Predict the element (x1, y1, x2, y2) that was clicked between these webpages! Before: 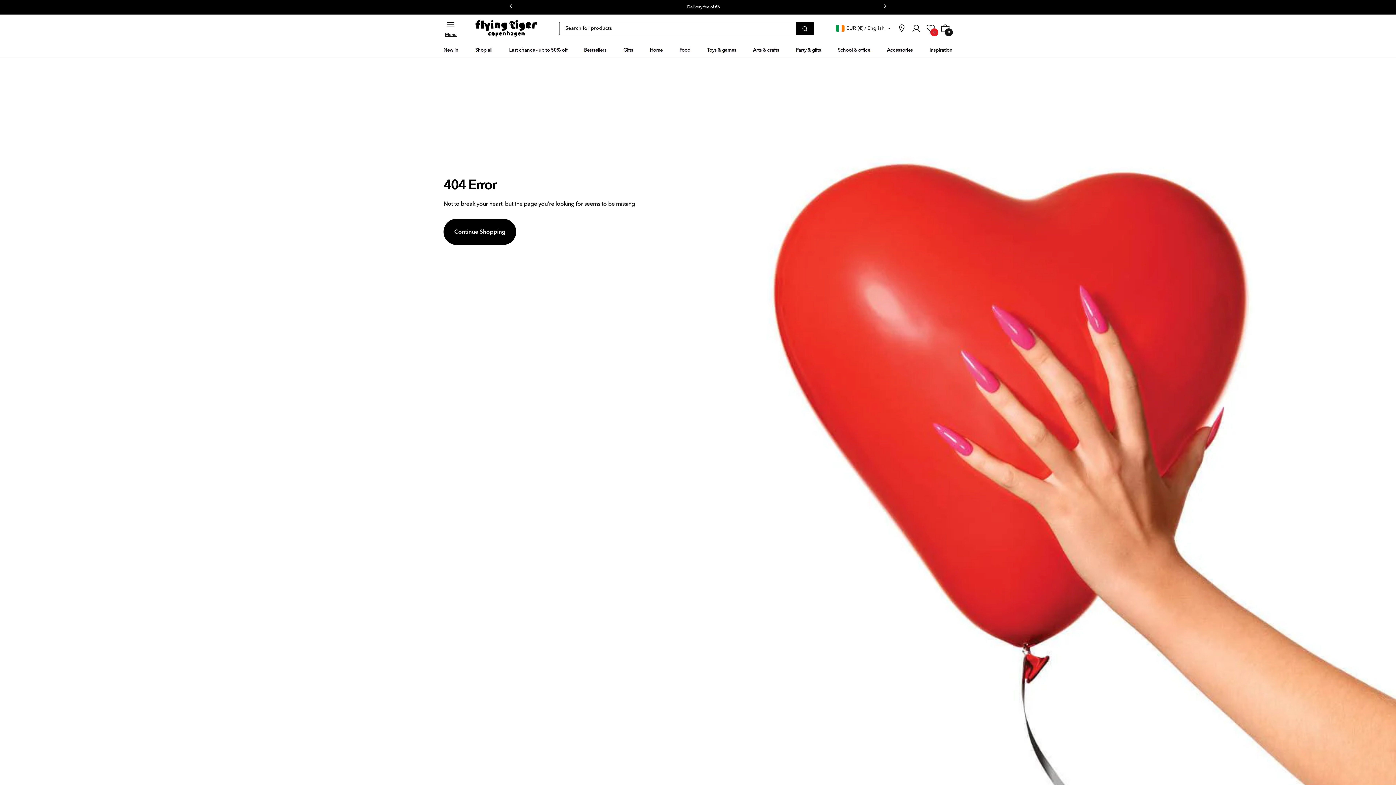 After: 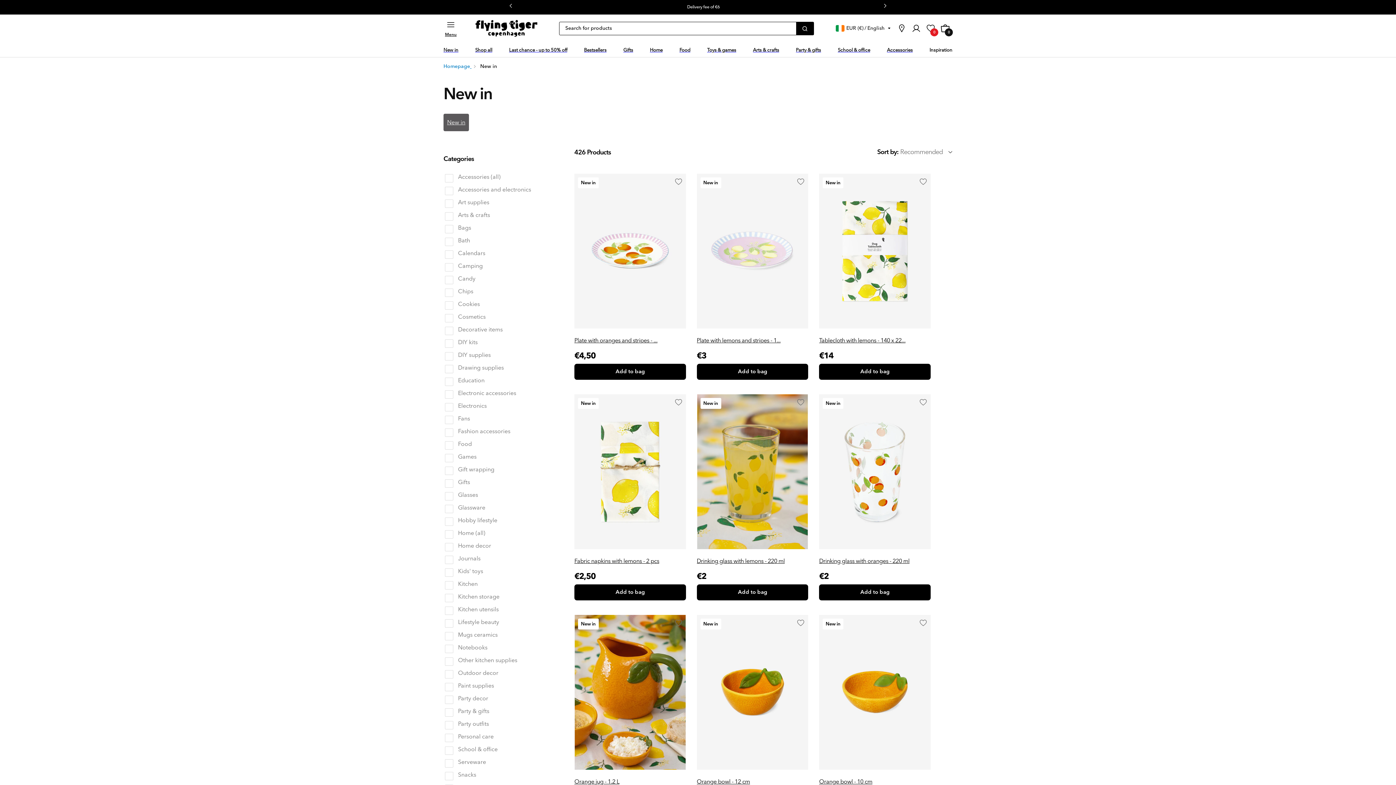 Action: label: Continue Shopping bbox: (443, 218, 516, 244)